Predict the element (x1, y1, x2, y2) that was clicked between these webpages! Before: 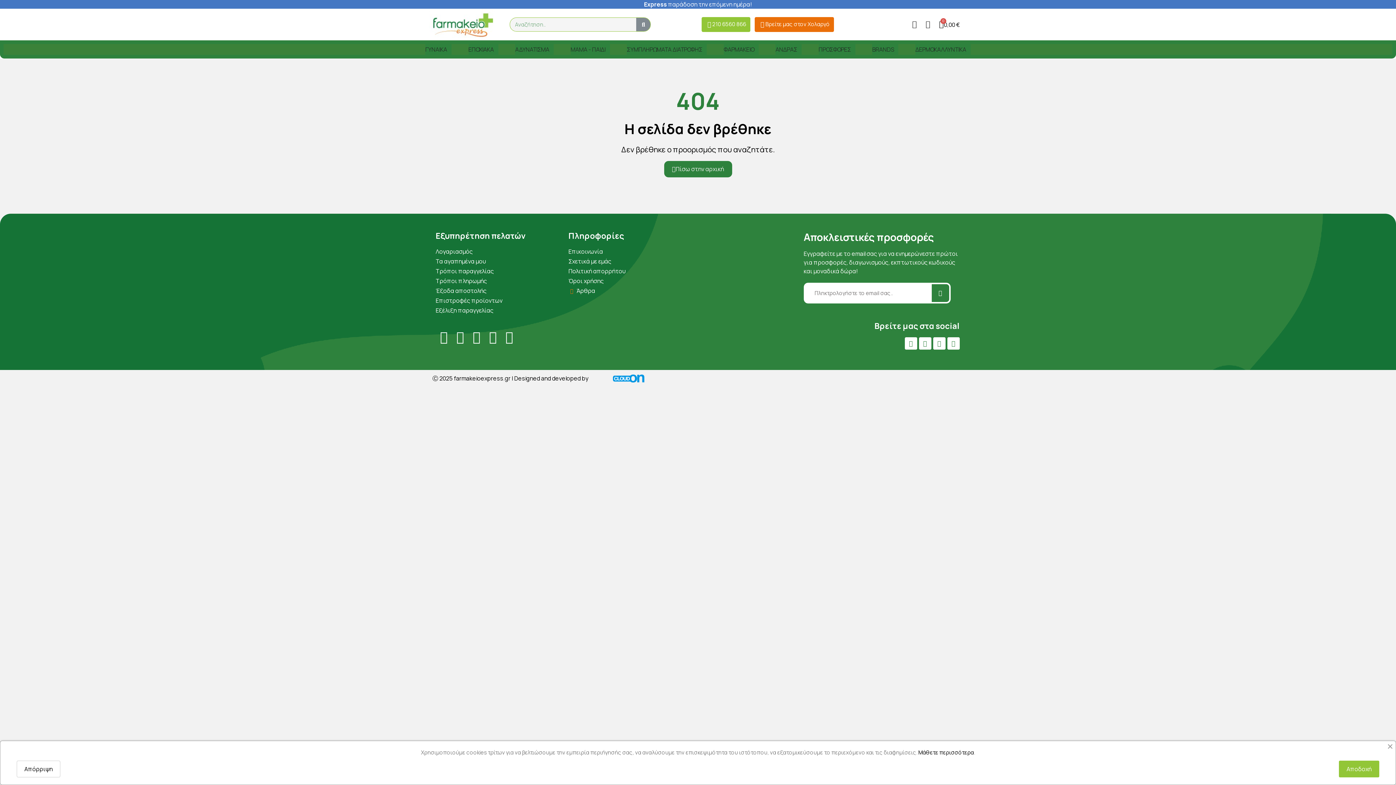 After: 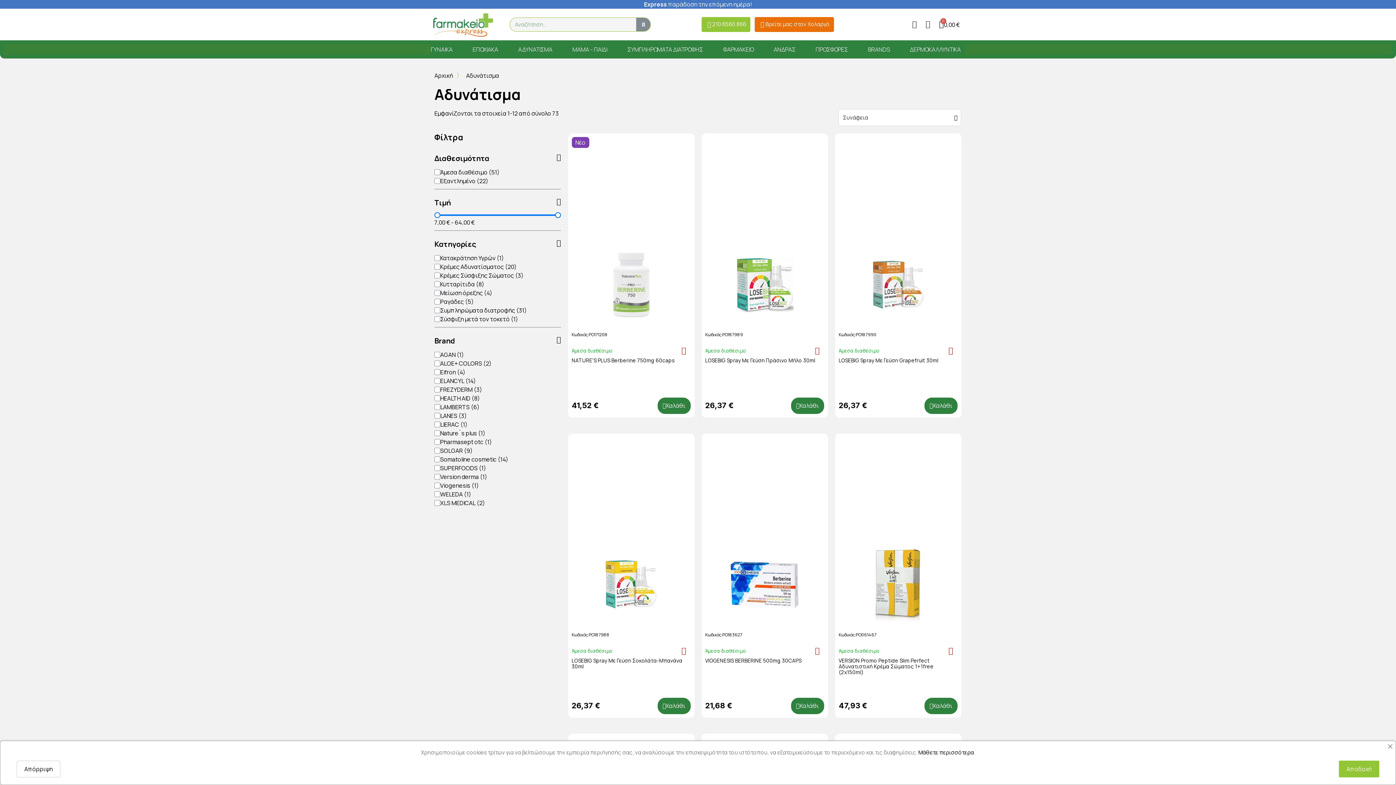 Action: bbox: (515, 44, 553, 54) label: ΑΔΥΝΑΤΙΣΜΑ